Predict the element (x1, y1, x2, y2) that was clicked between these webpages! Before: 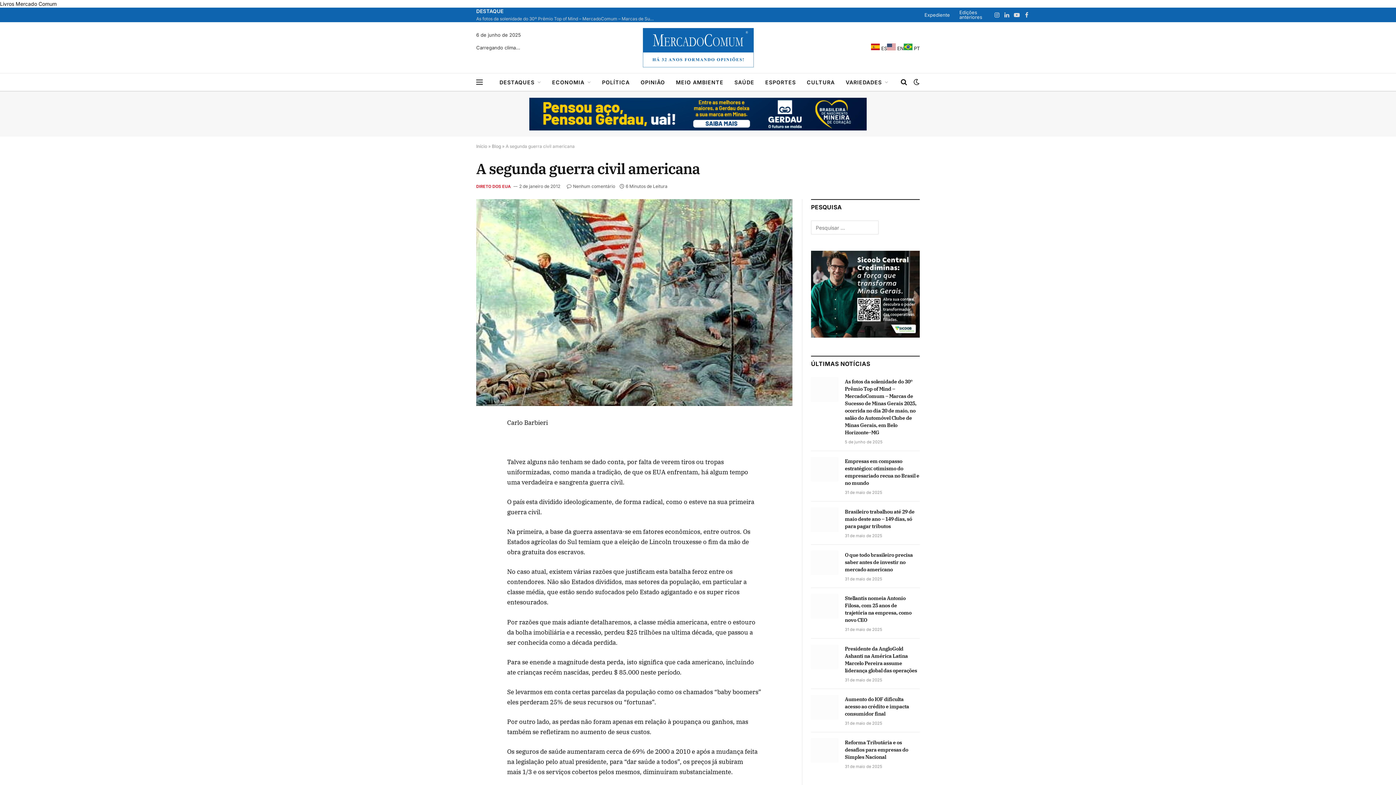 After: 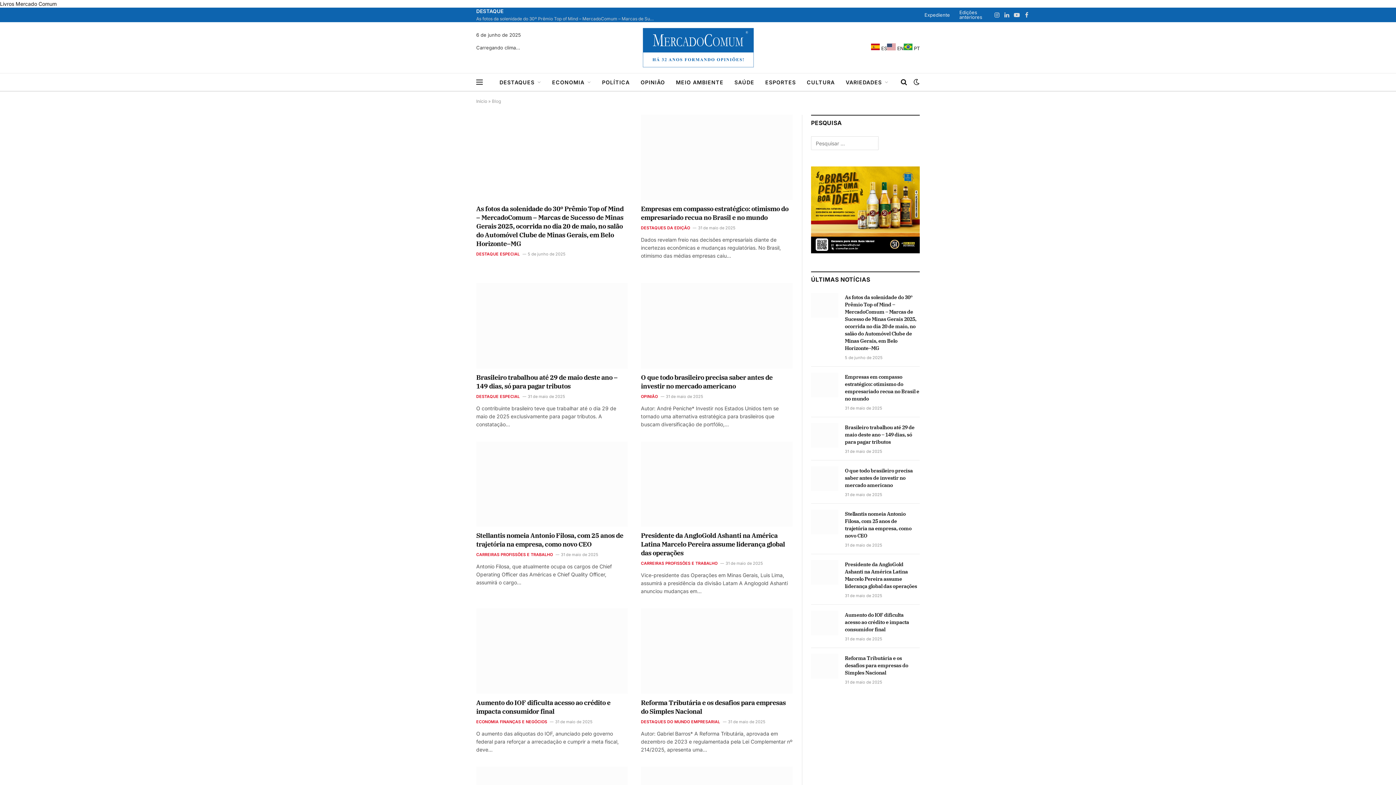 Action: bbox: (492, 143, 501, 149) label: Blog